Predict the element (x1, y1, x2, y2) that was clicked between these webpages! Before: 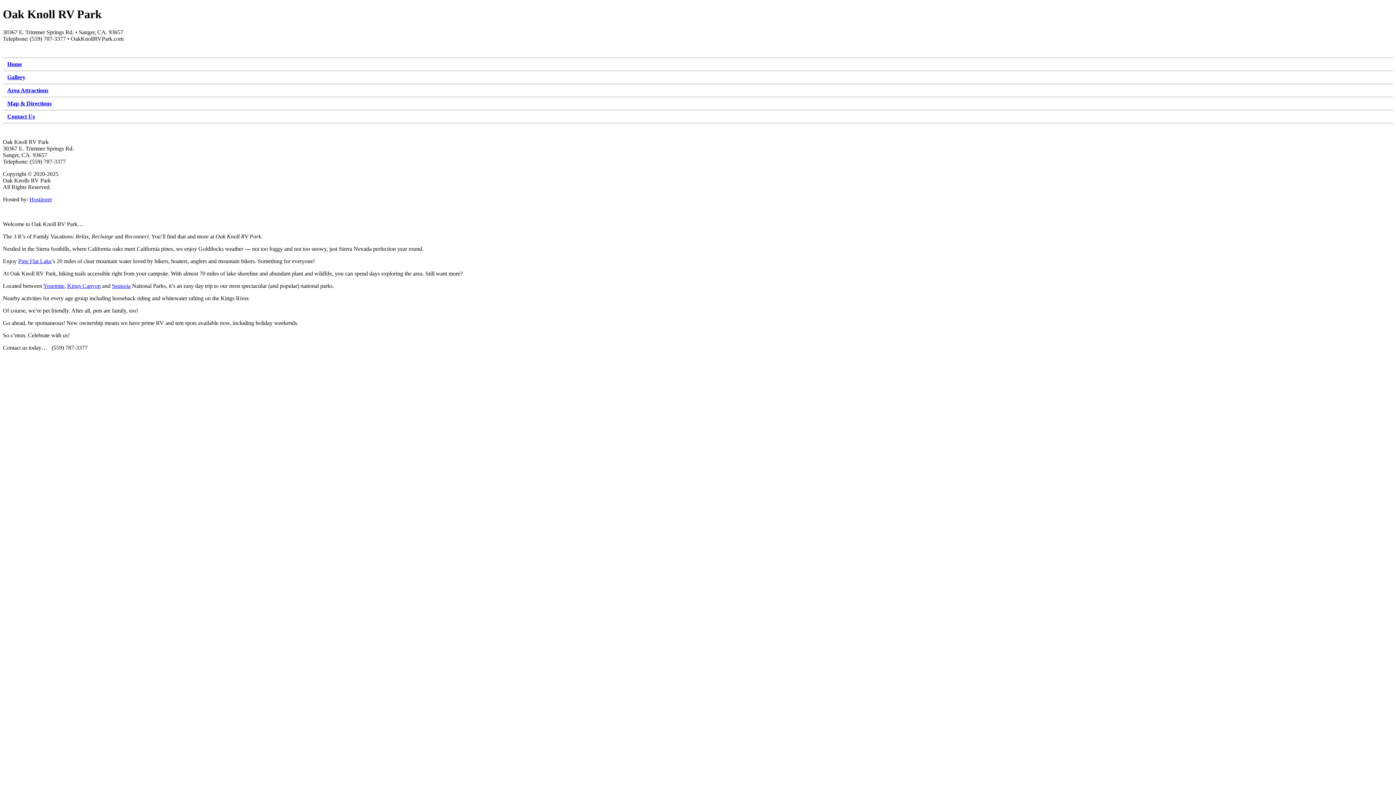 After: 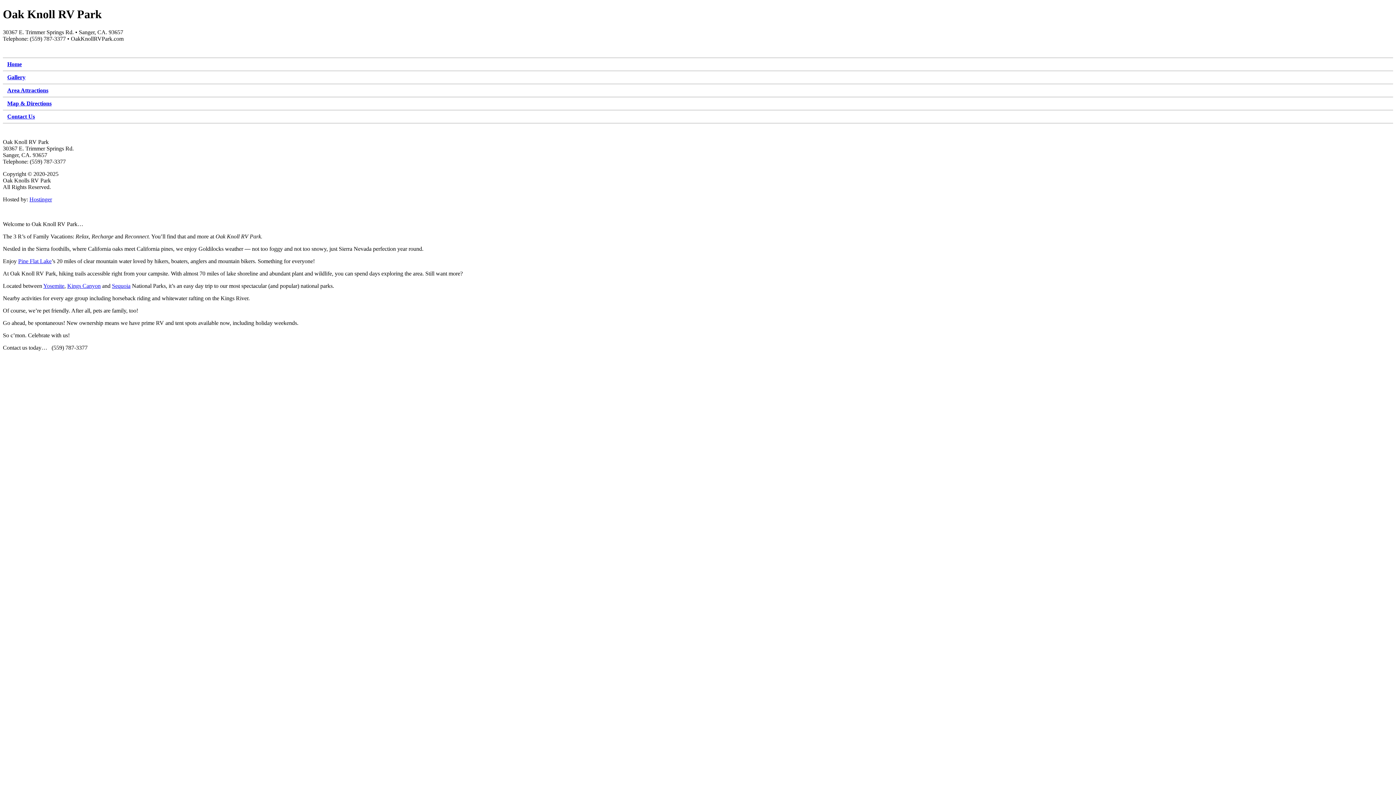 Action: label: Map & Directions bbox: (7, 100, 51, 106)